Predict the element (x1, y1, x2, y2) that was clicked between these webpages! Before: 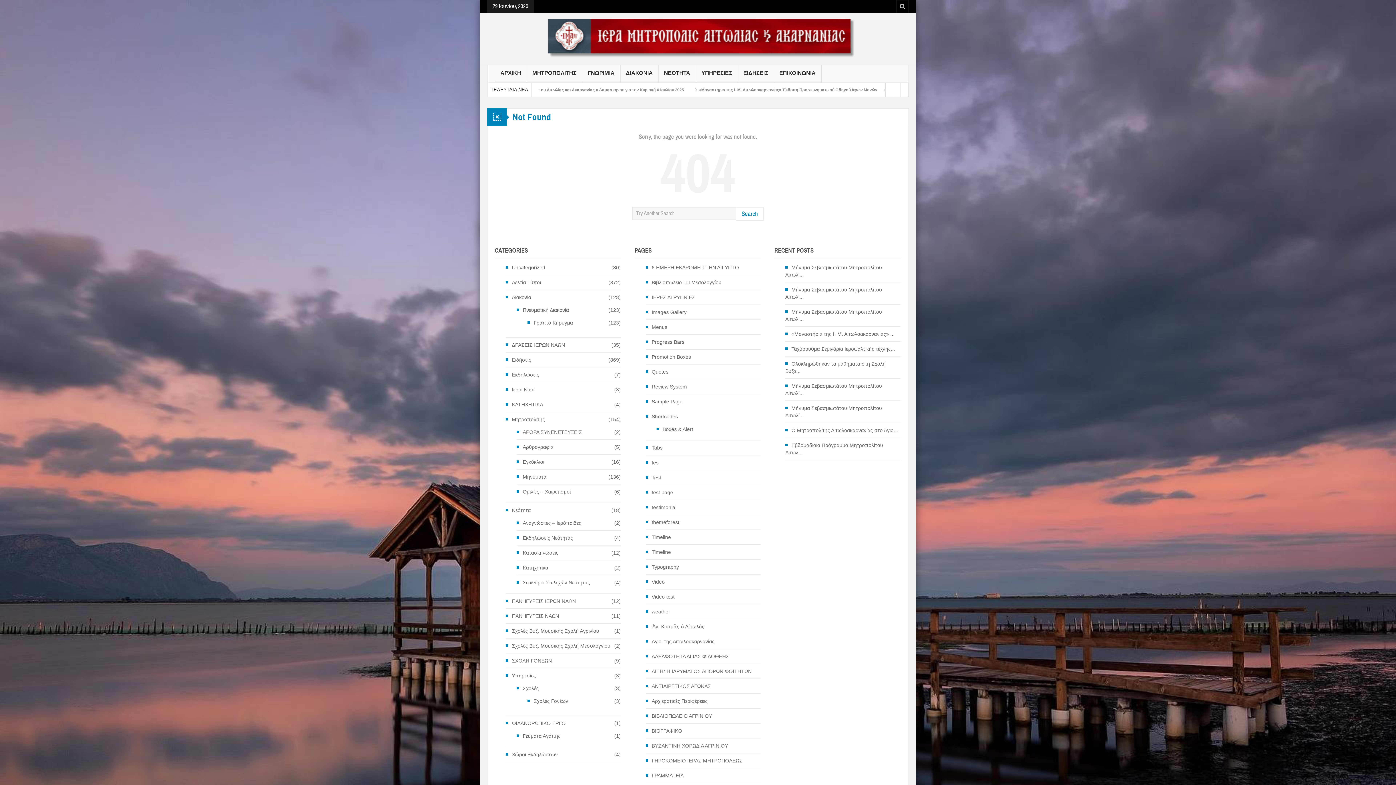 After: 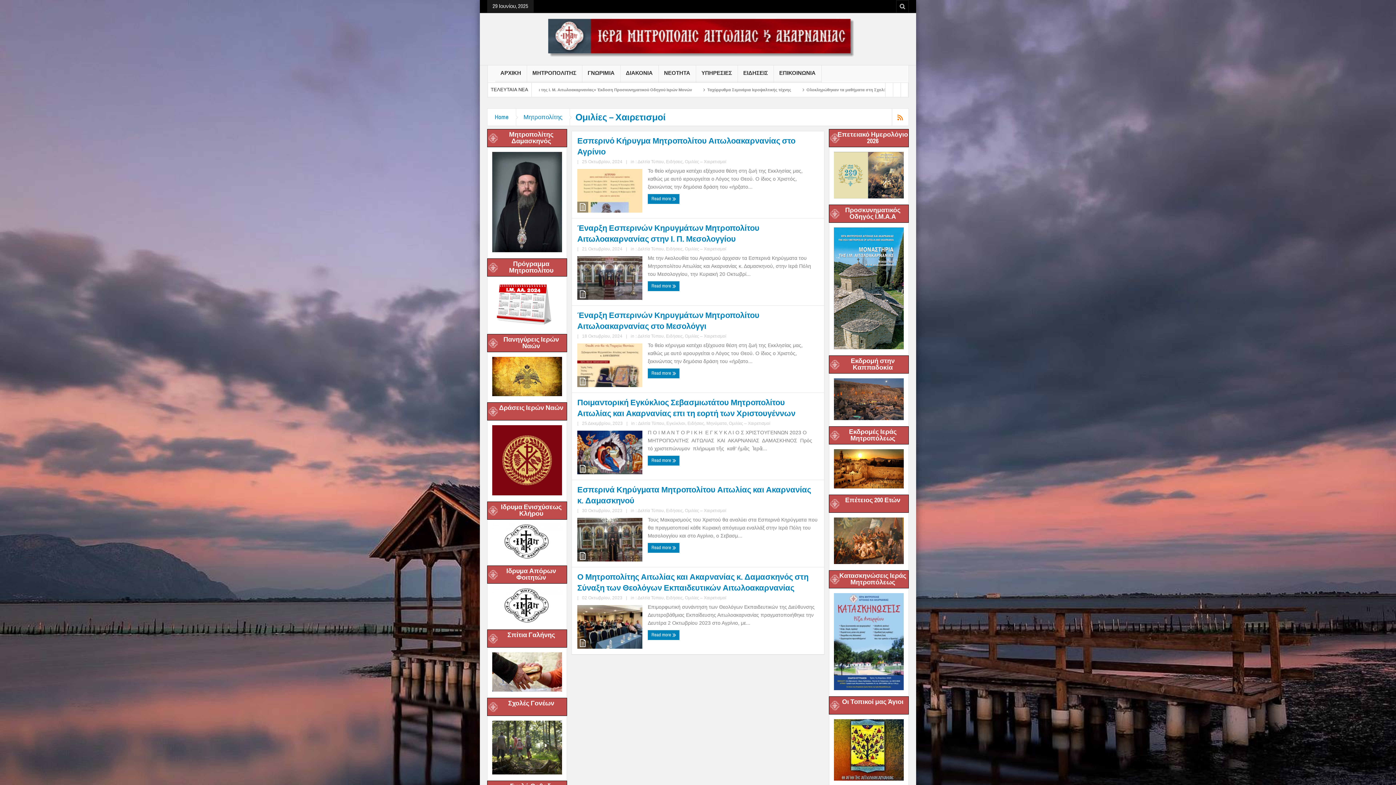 Action: bbox: (516, 488, 570, 495) label: Ομιλίες – Χαιρετισμοί